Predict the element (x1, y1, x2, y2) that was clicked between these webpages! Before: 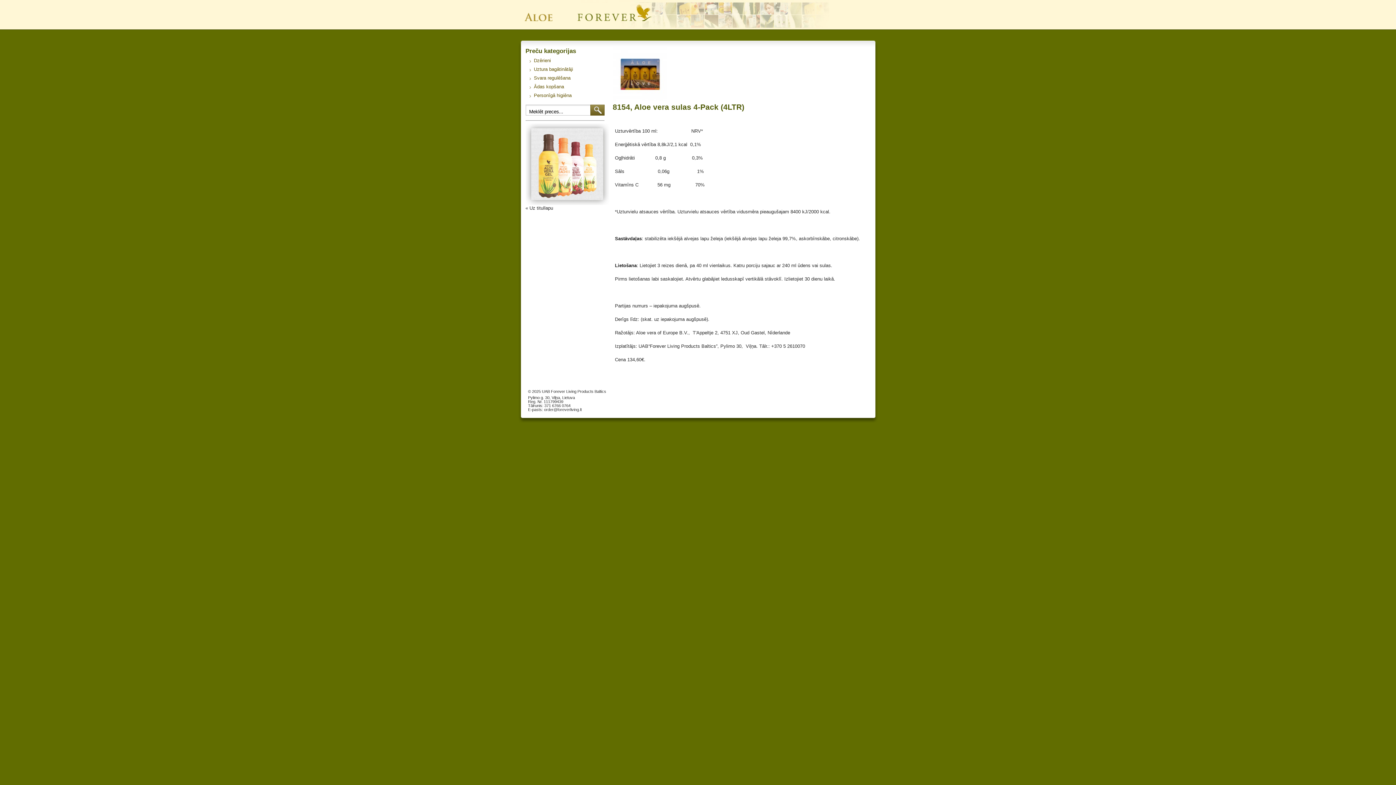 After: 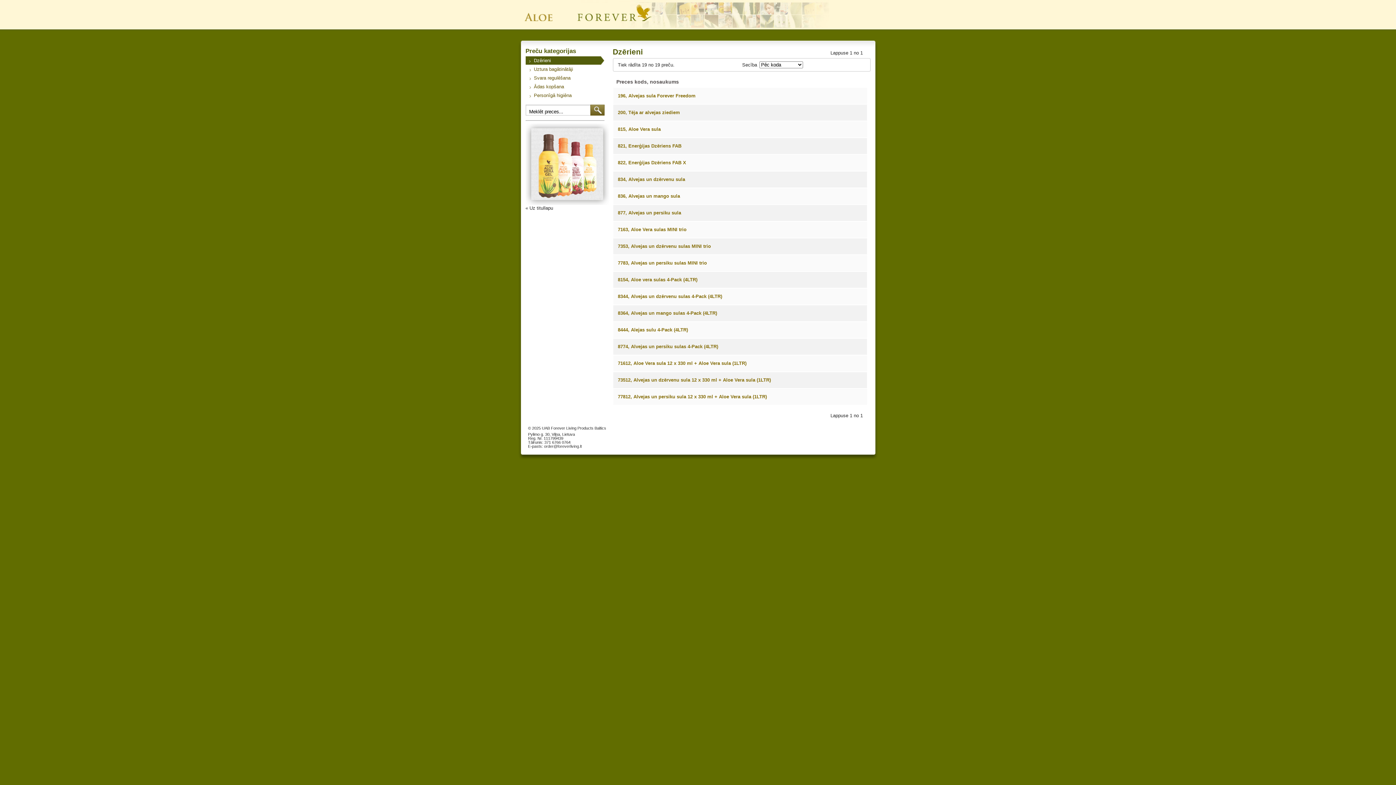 Action: bbox: (525, 56, 604, 64) label: Dzērieni